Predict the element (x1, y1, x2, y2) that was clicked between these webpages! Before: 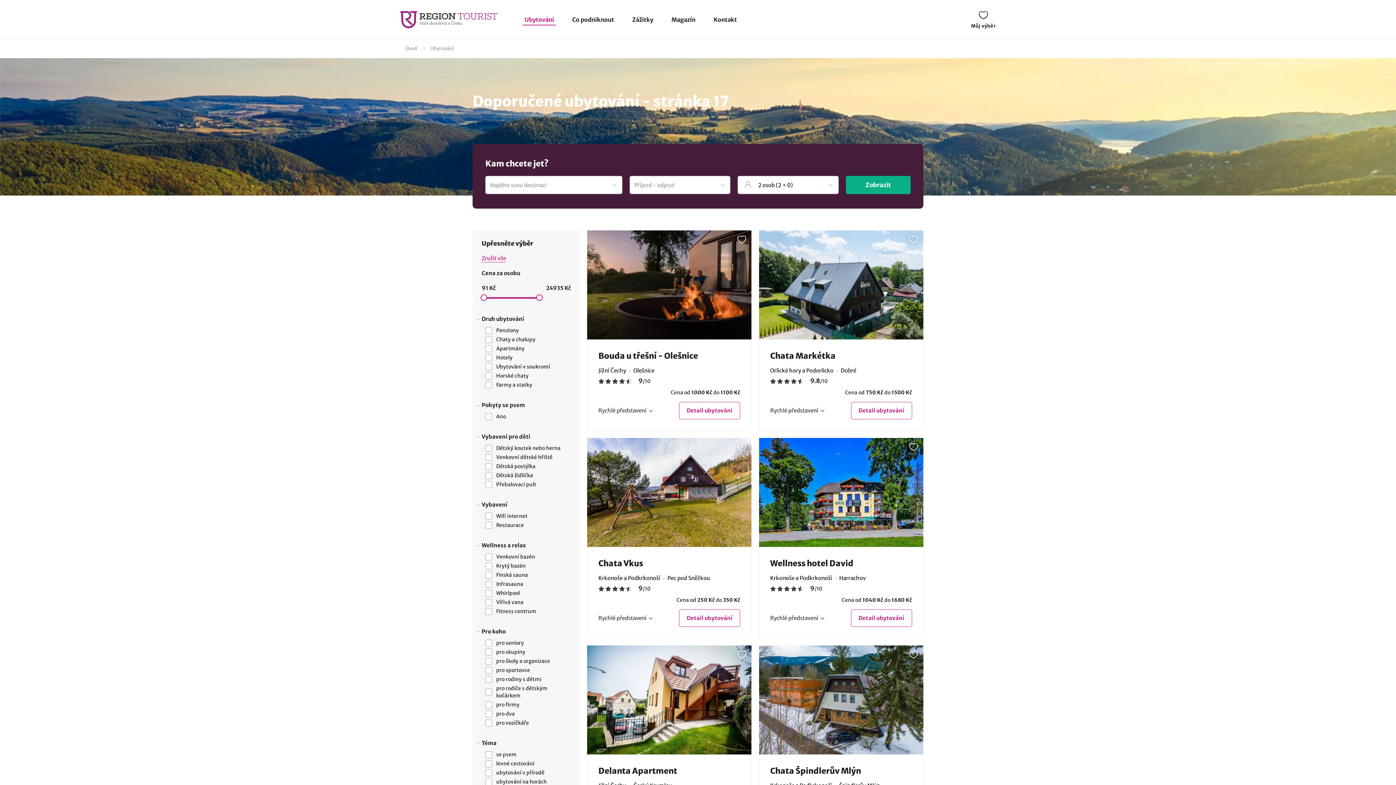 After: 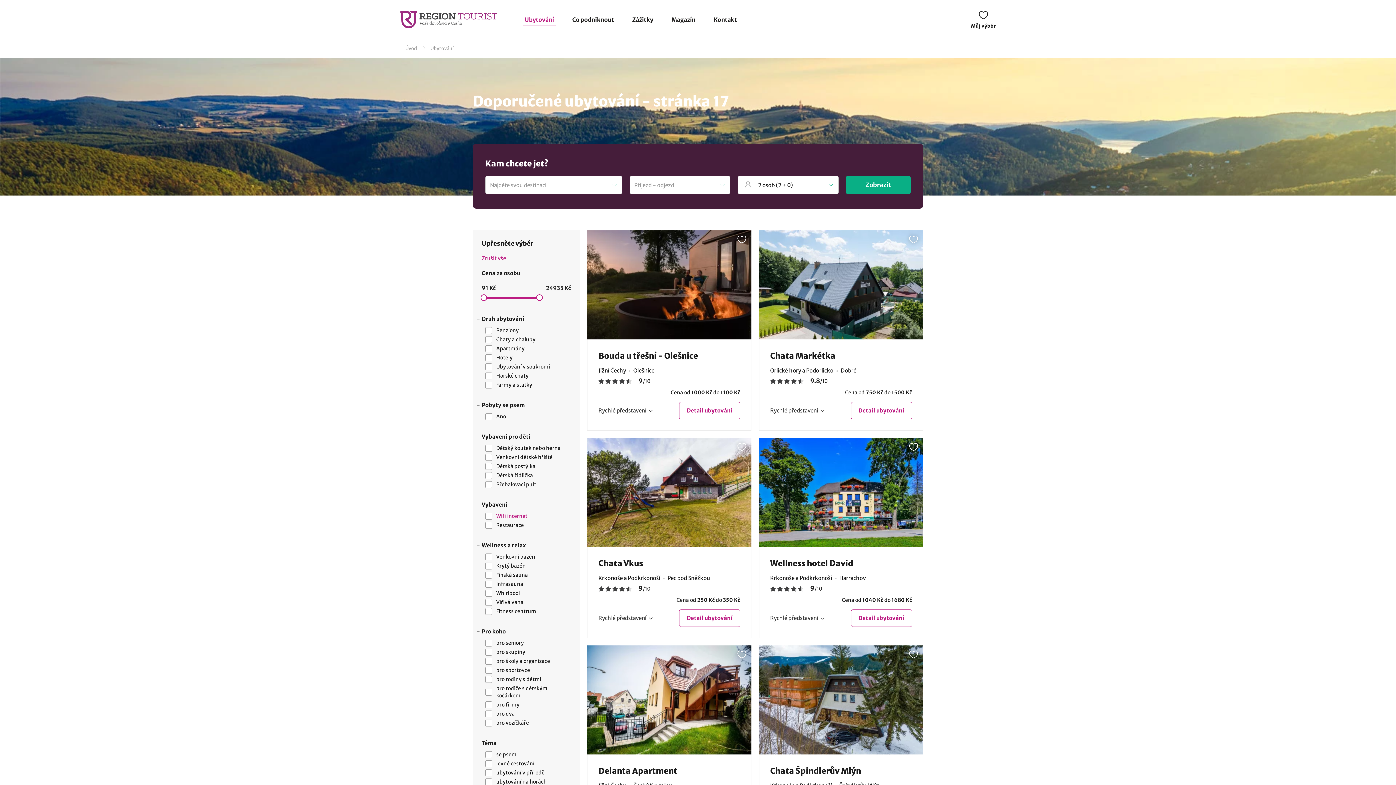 Action: label: Wifi internet bbox: (496, 512, 570, 520)